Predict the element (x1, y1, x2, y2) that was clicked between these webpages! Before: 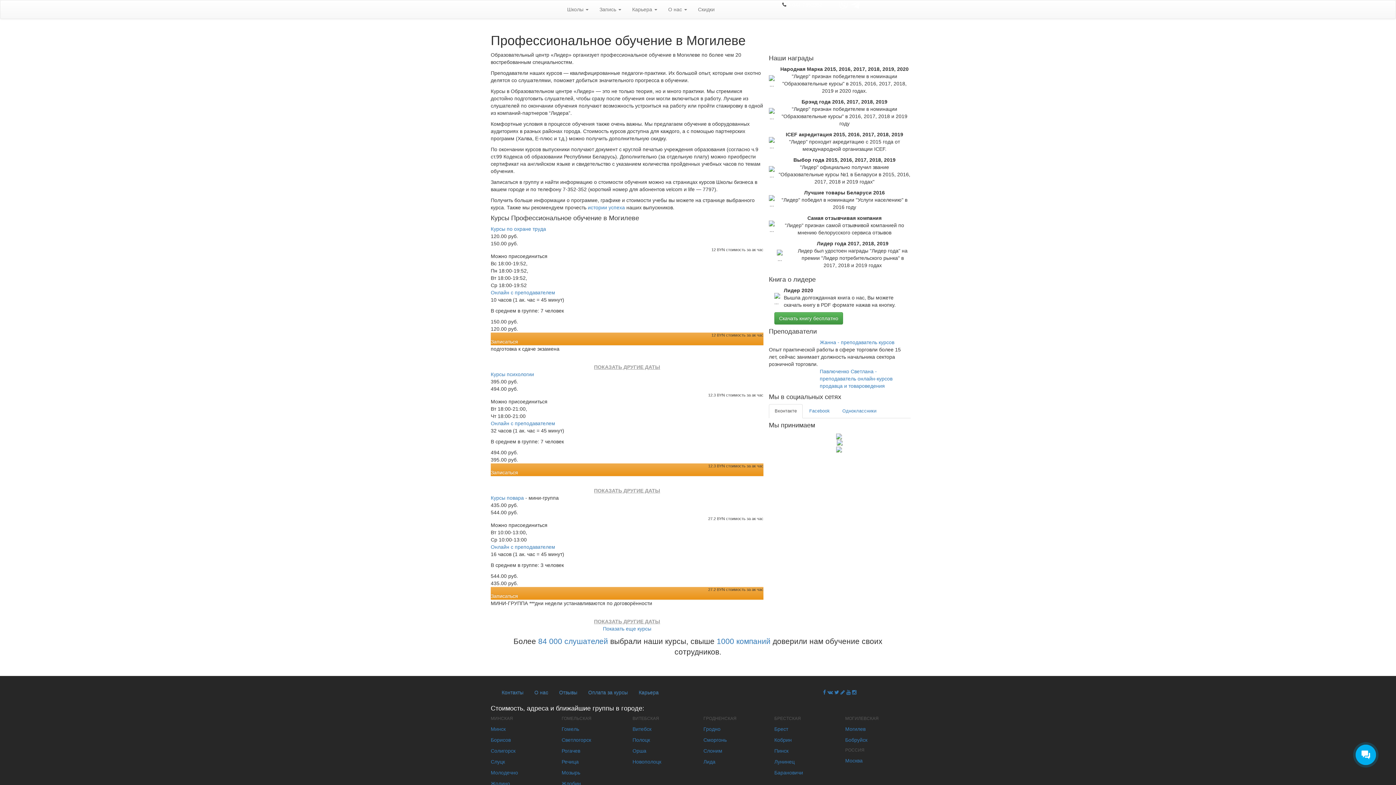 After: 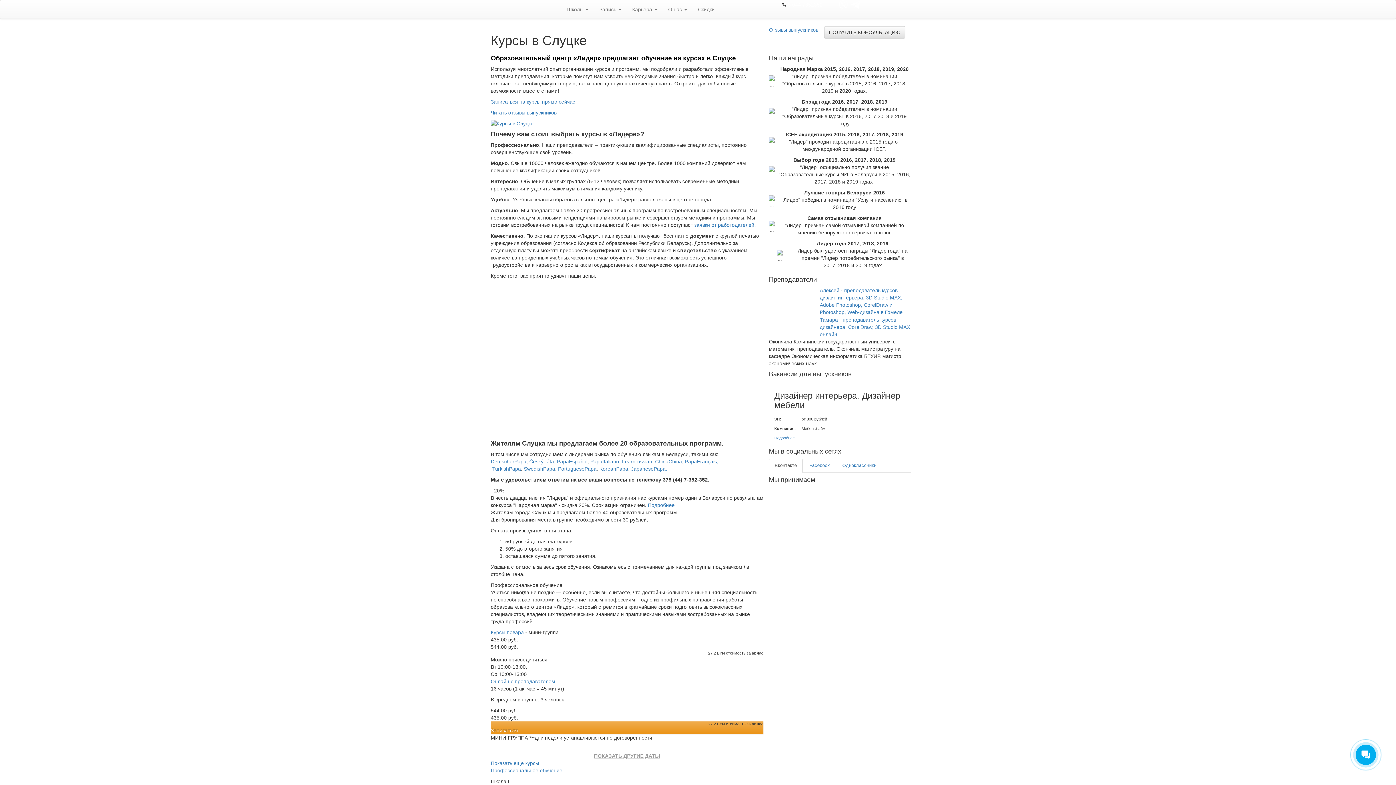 Action: bbox: (490, 759, 505, 765) label: Слуцк